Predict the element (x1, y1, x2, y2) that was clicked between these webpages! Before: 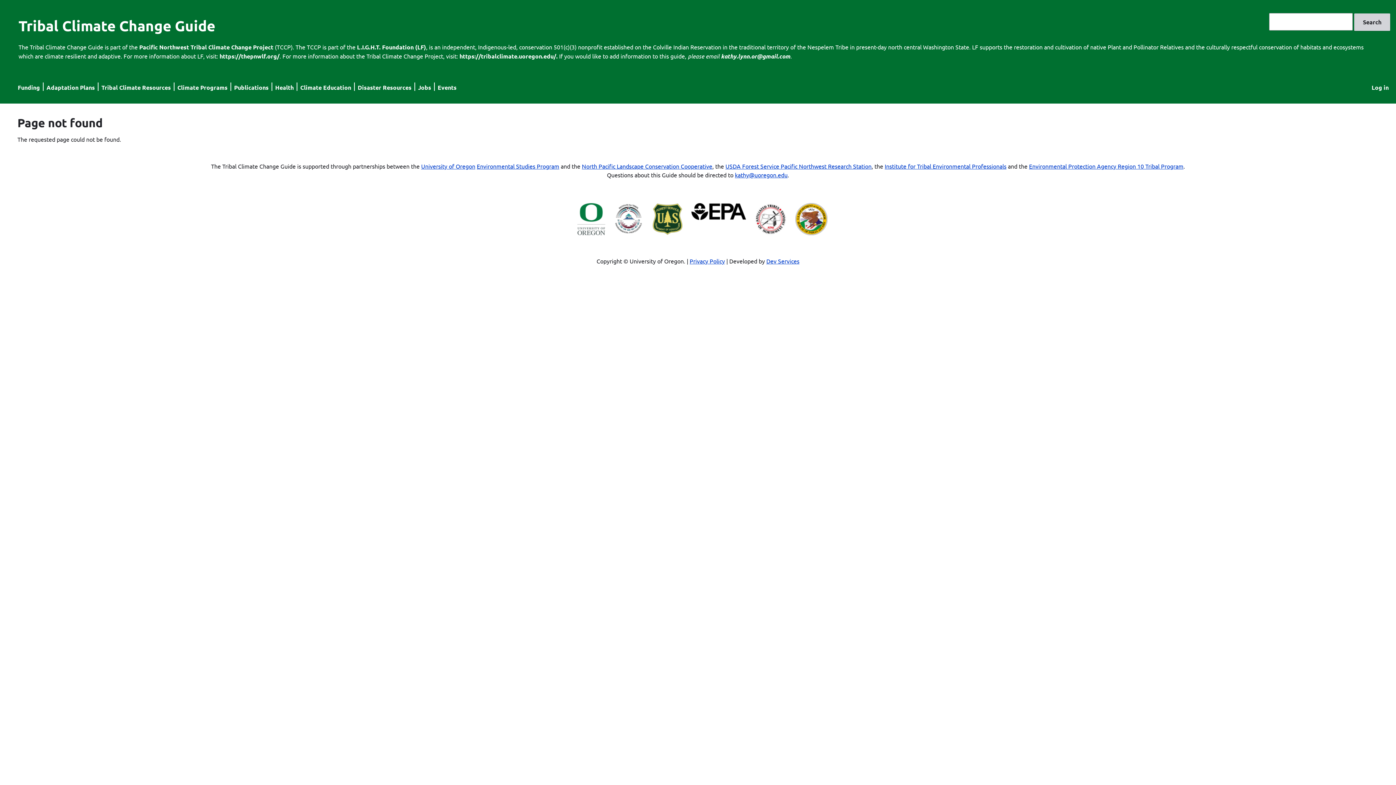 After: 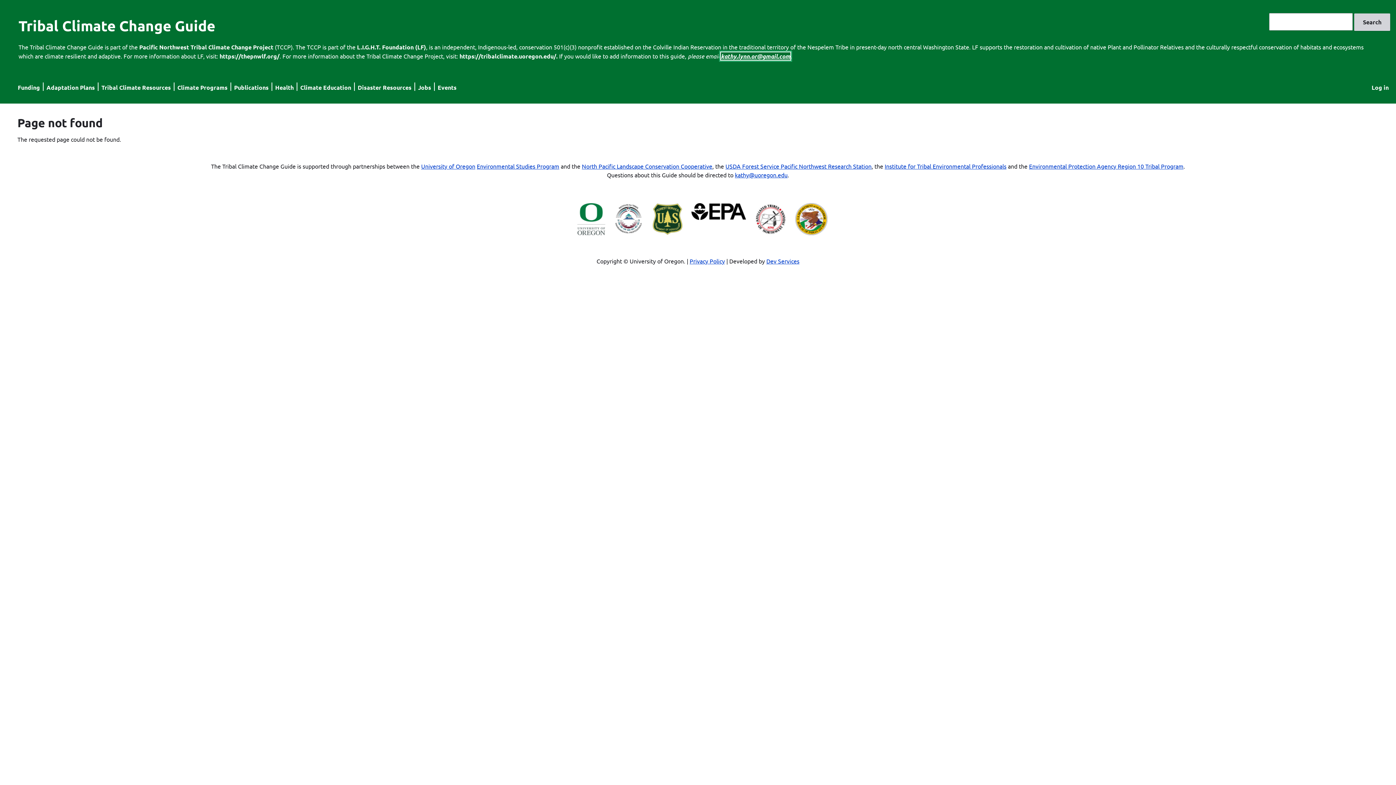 Action: label: kathy.lynn.or@gmail.com bbox: (721, 52, 790, 60)